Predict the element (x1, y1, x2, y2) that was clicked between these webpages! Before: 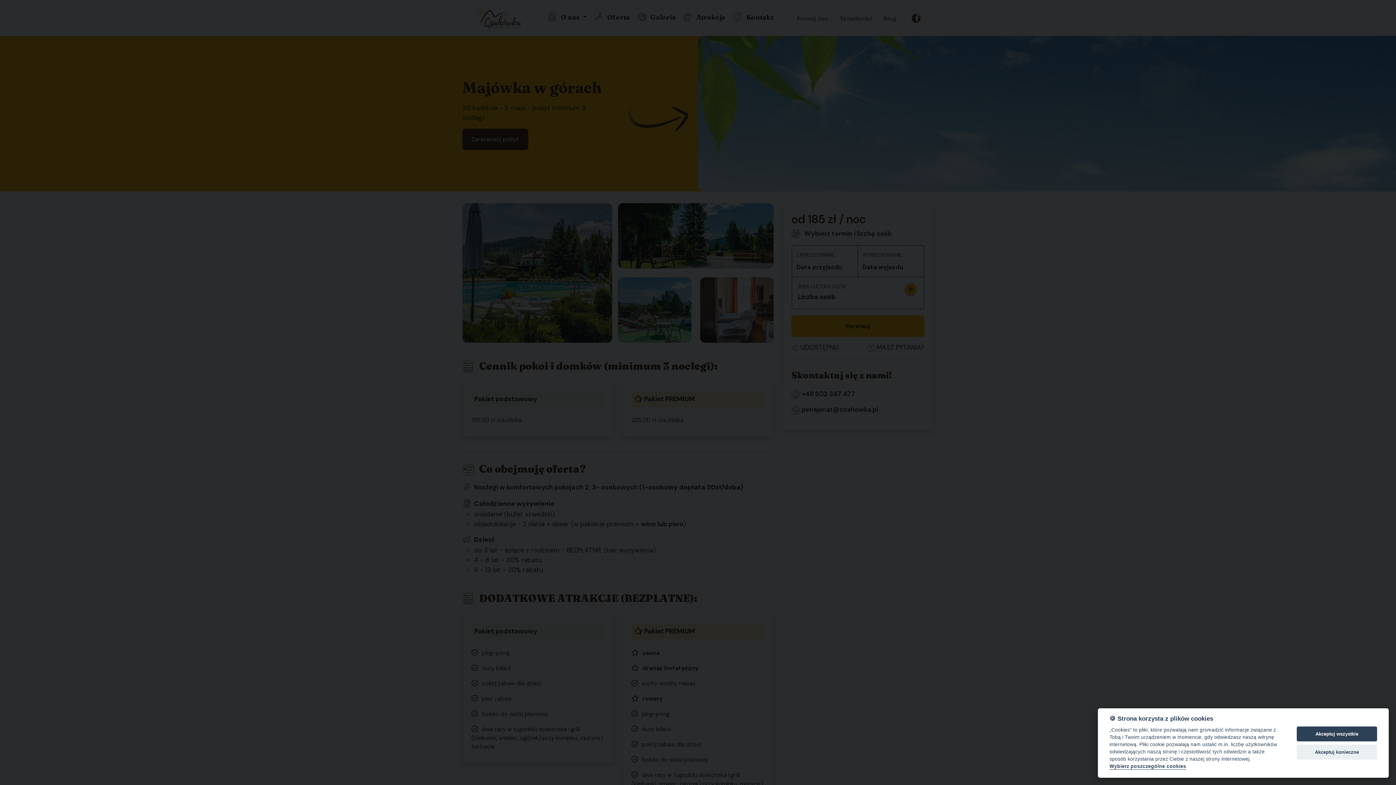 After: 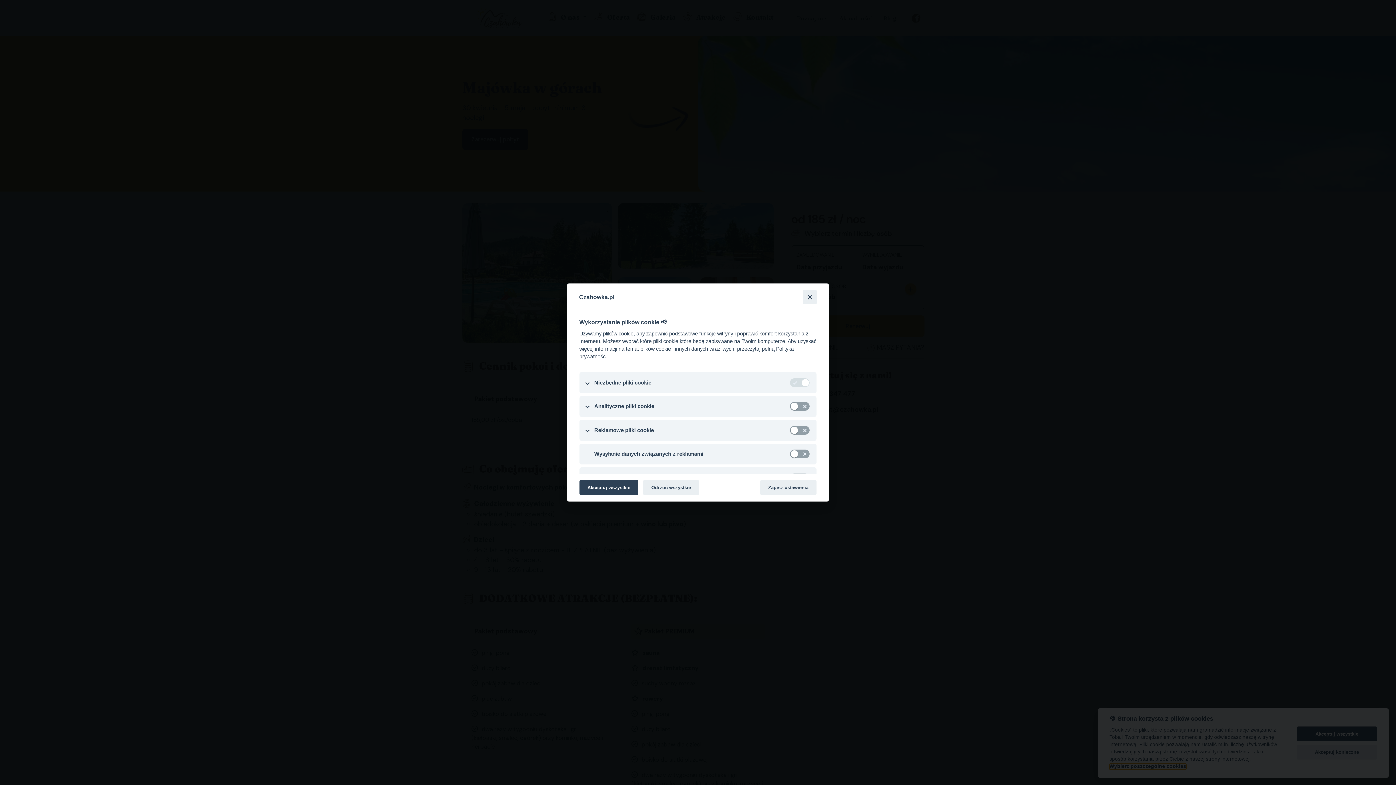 Action: bbox: (1109, 764, 1186, 770) label: Wybierz poszczególne cookies